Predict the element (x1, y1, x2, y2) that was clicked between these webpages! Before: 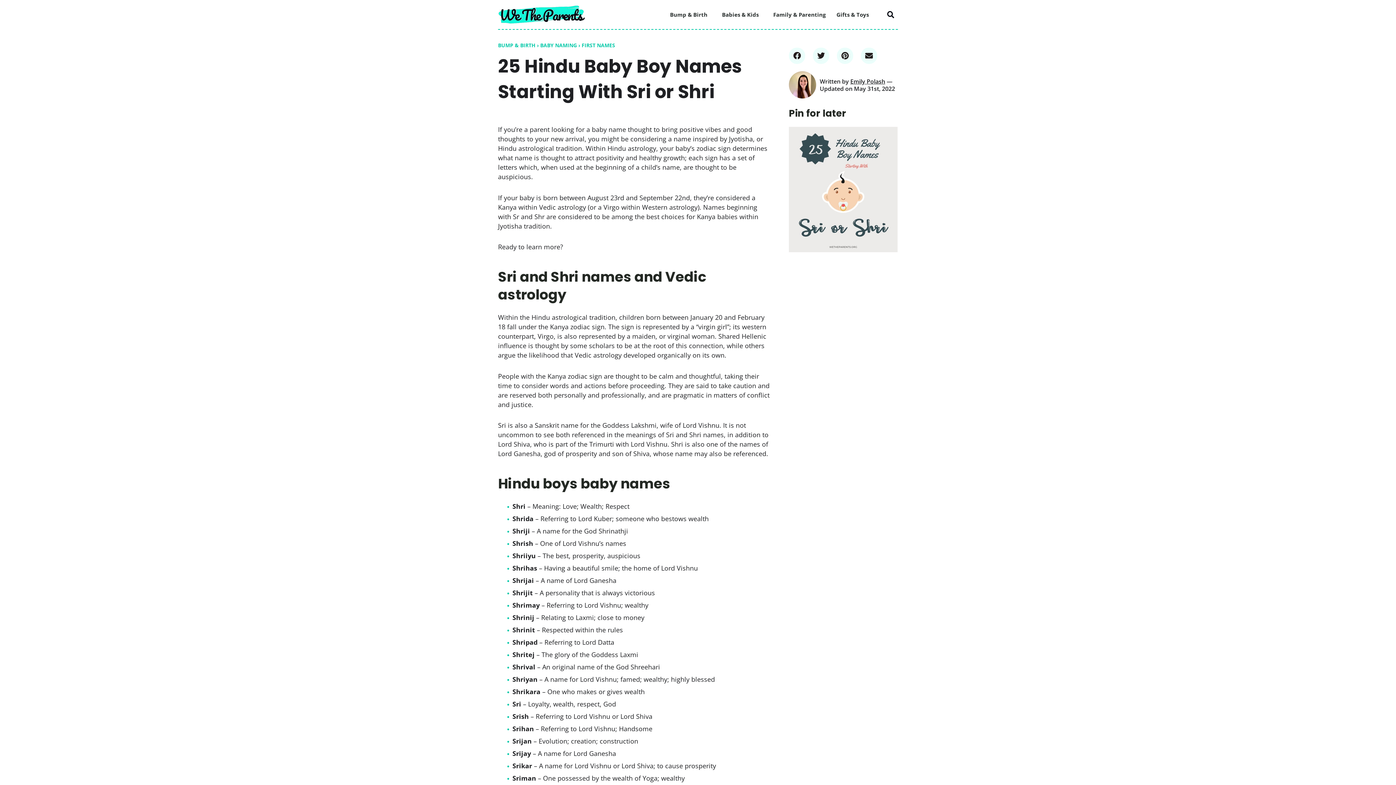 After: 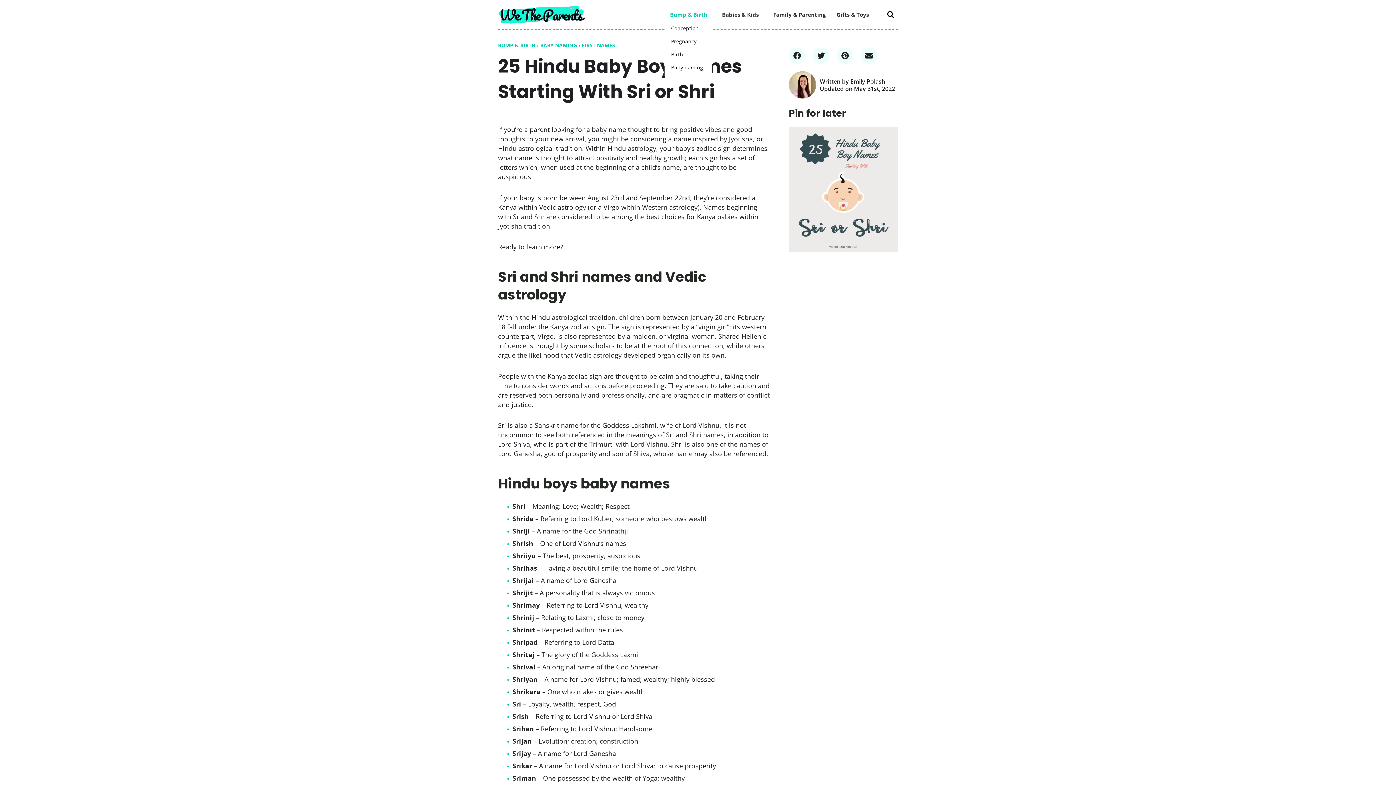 Action: bbox: (664, 7, 716, 21) label: Bump & Birth